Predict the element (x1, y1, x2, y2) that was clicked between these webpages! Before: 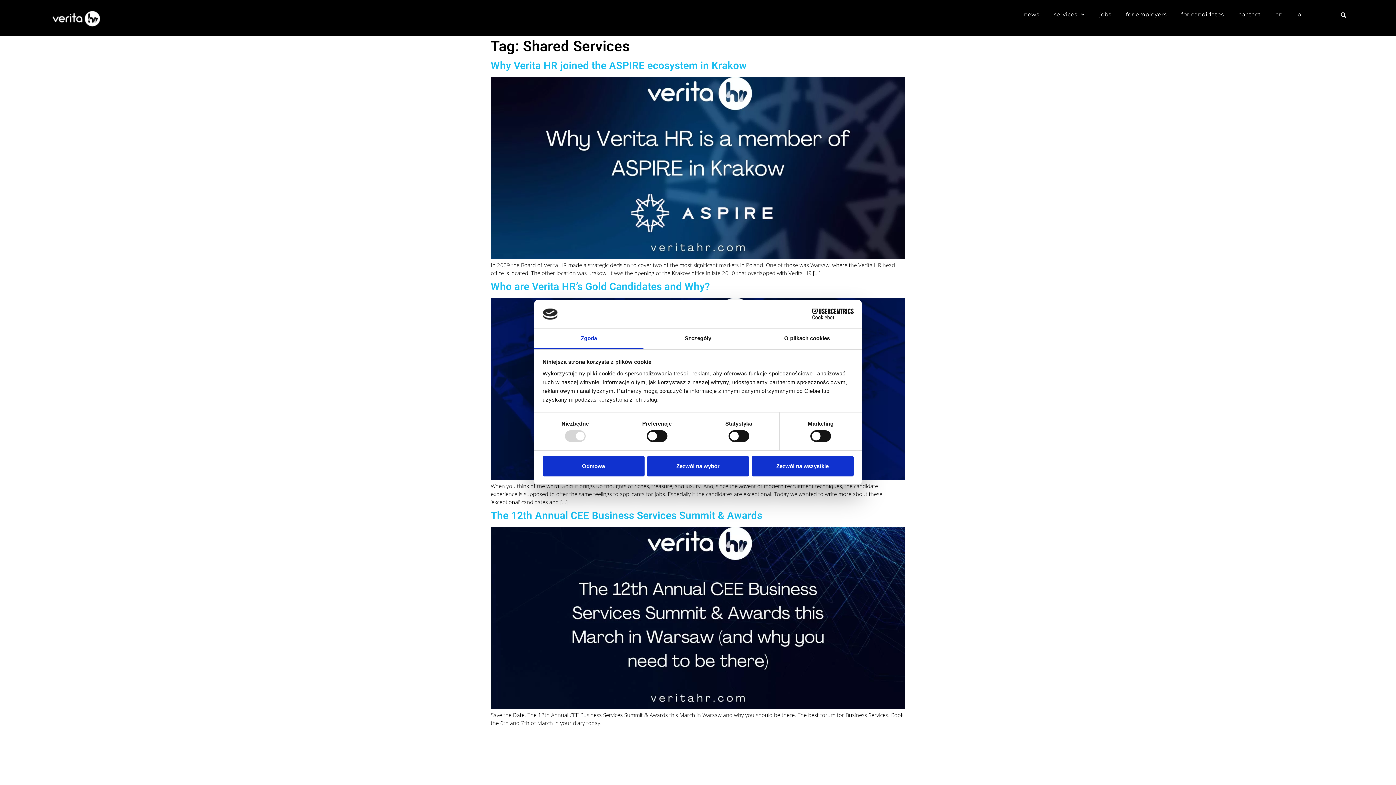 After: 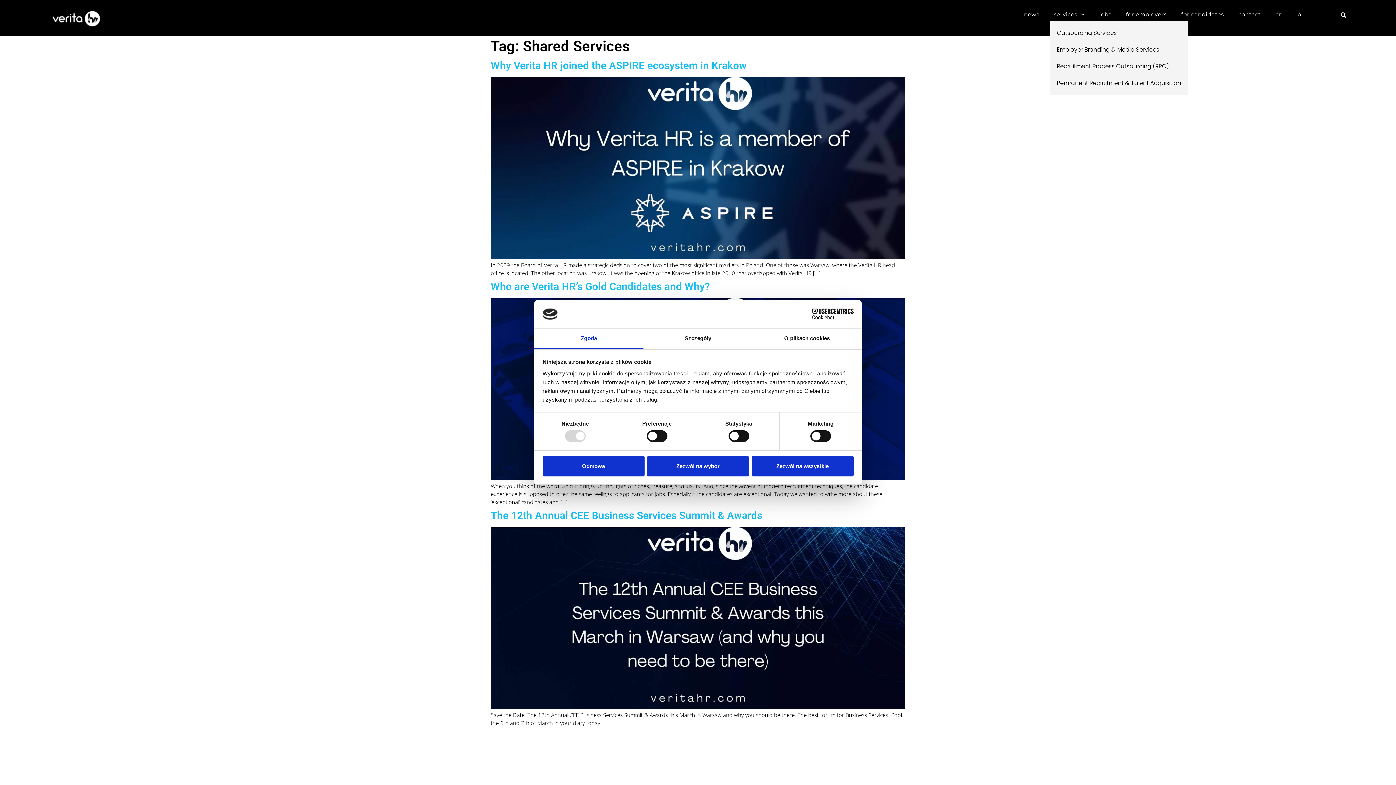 Action: label: services bbox: (1050, 8, 1088, 21)